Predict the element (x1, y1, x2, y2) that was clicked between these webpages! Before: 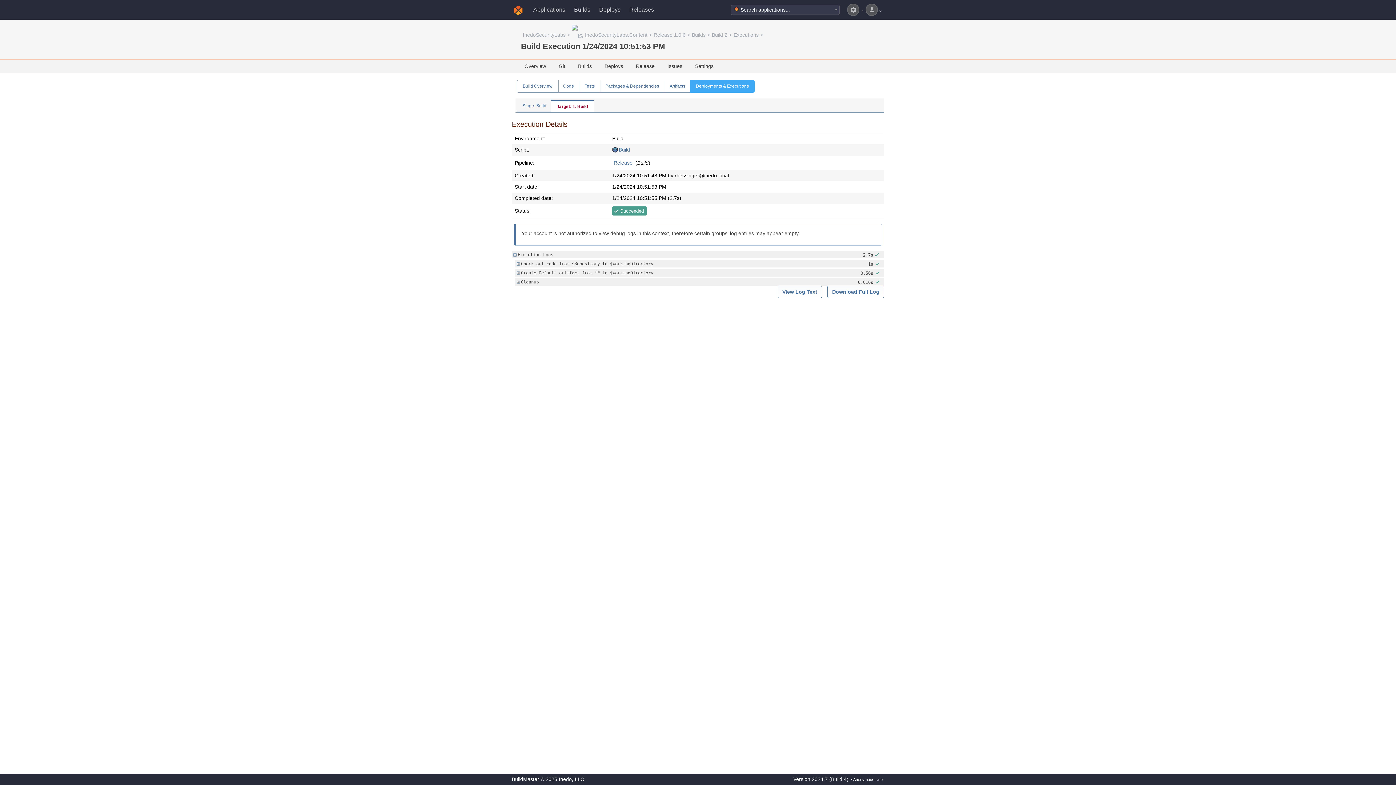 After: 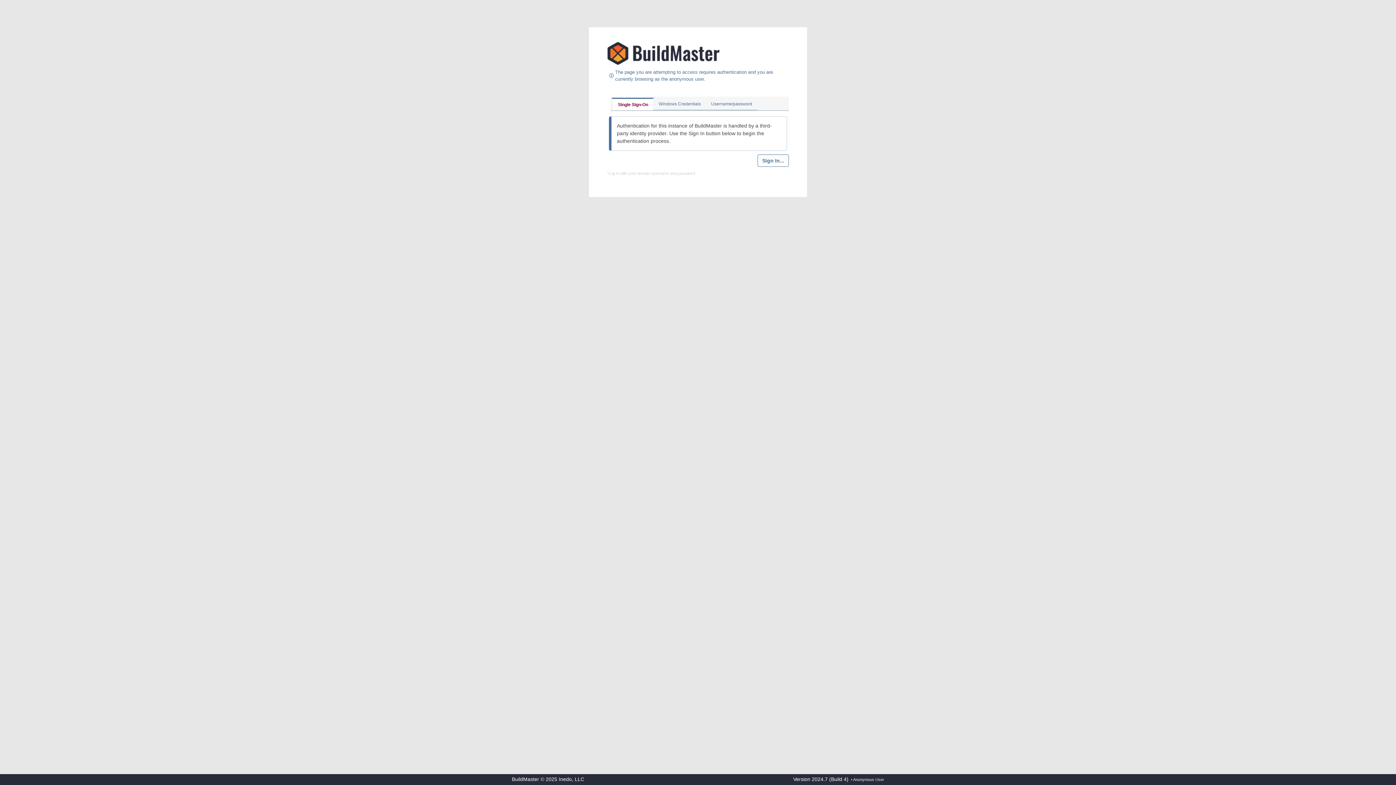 Action: label: Git bbox: (558, 63, 565, 69)